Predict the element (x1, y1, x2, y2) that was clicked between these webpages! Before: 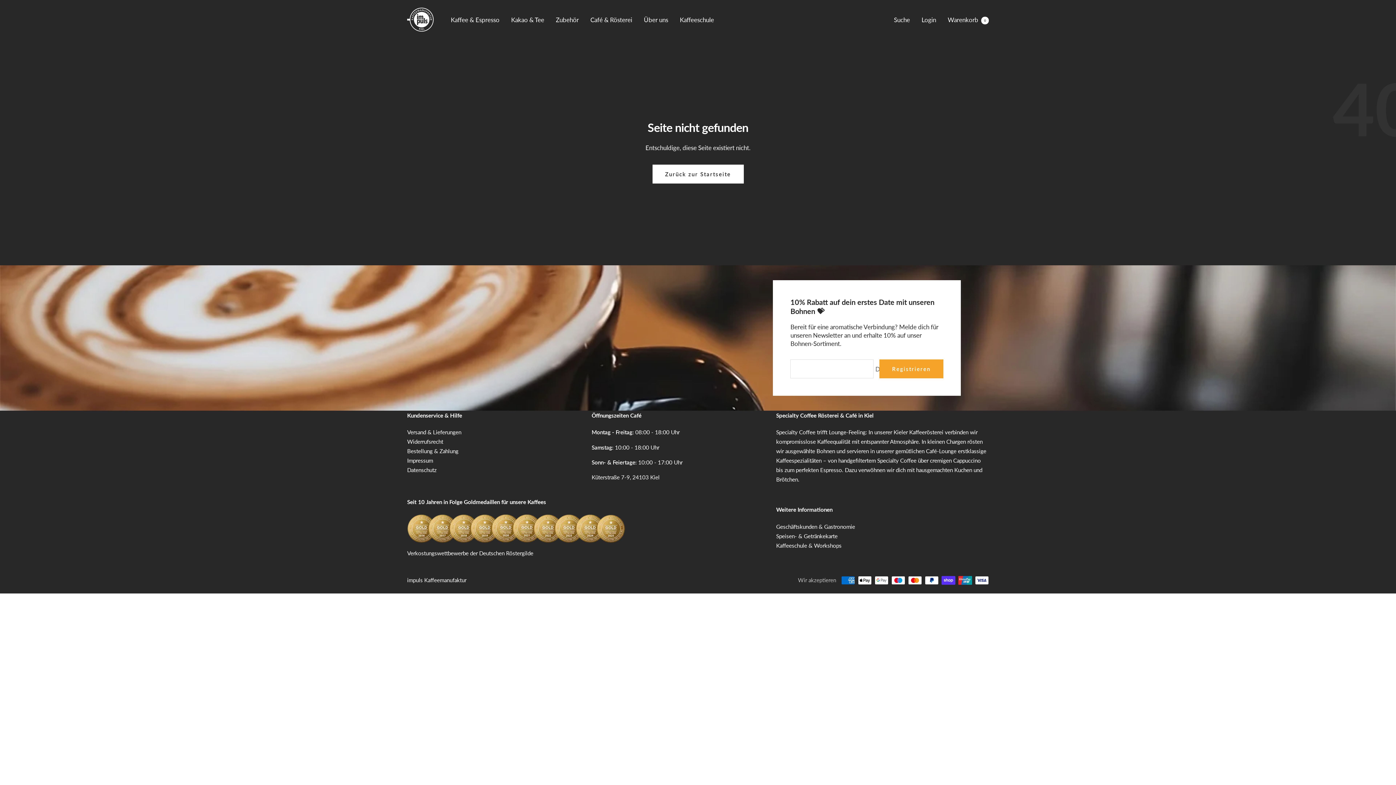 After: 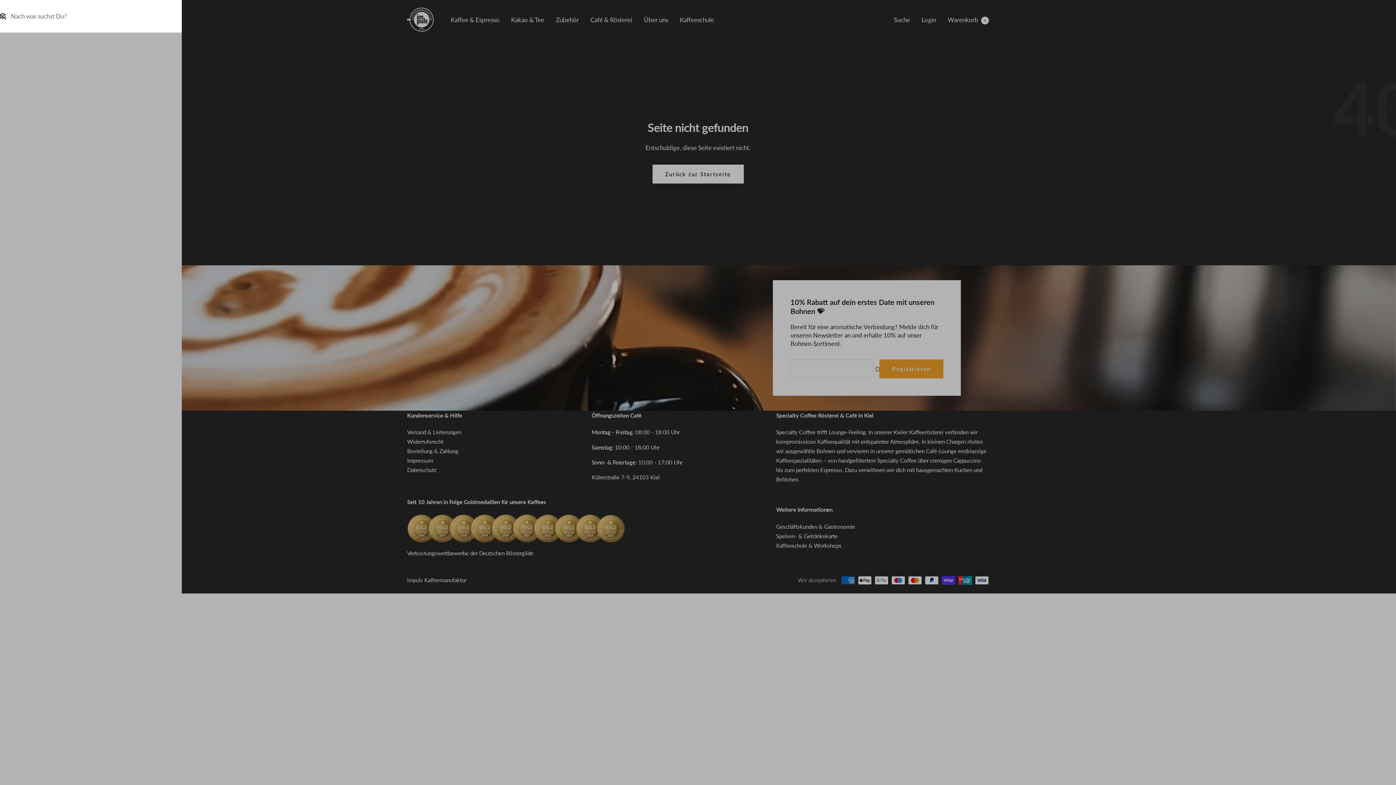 Action: bbox: (894, 15, 910, 23) label: Suche